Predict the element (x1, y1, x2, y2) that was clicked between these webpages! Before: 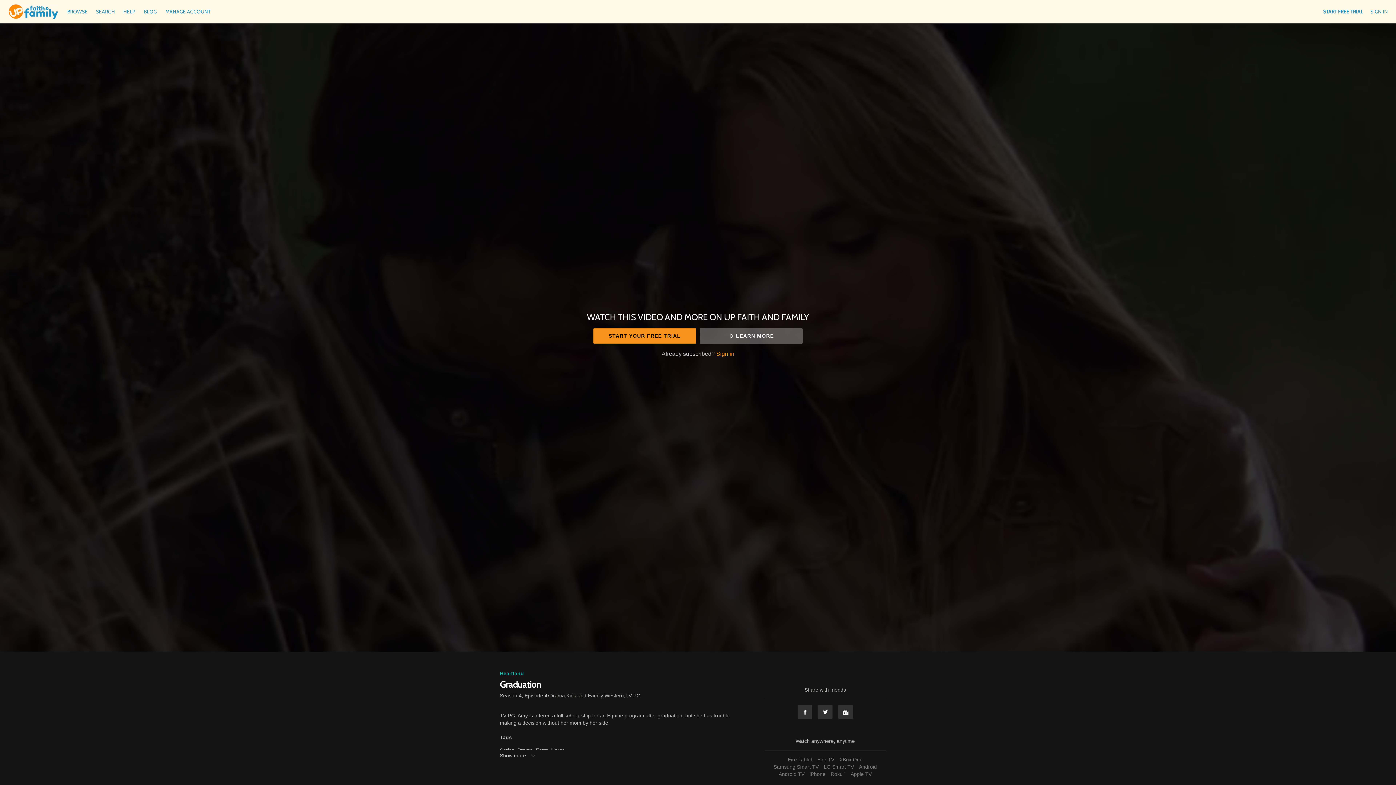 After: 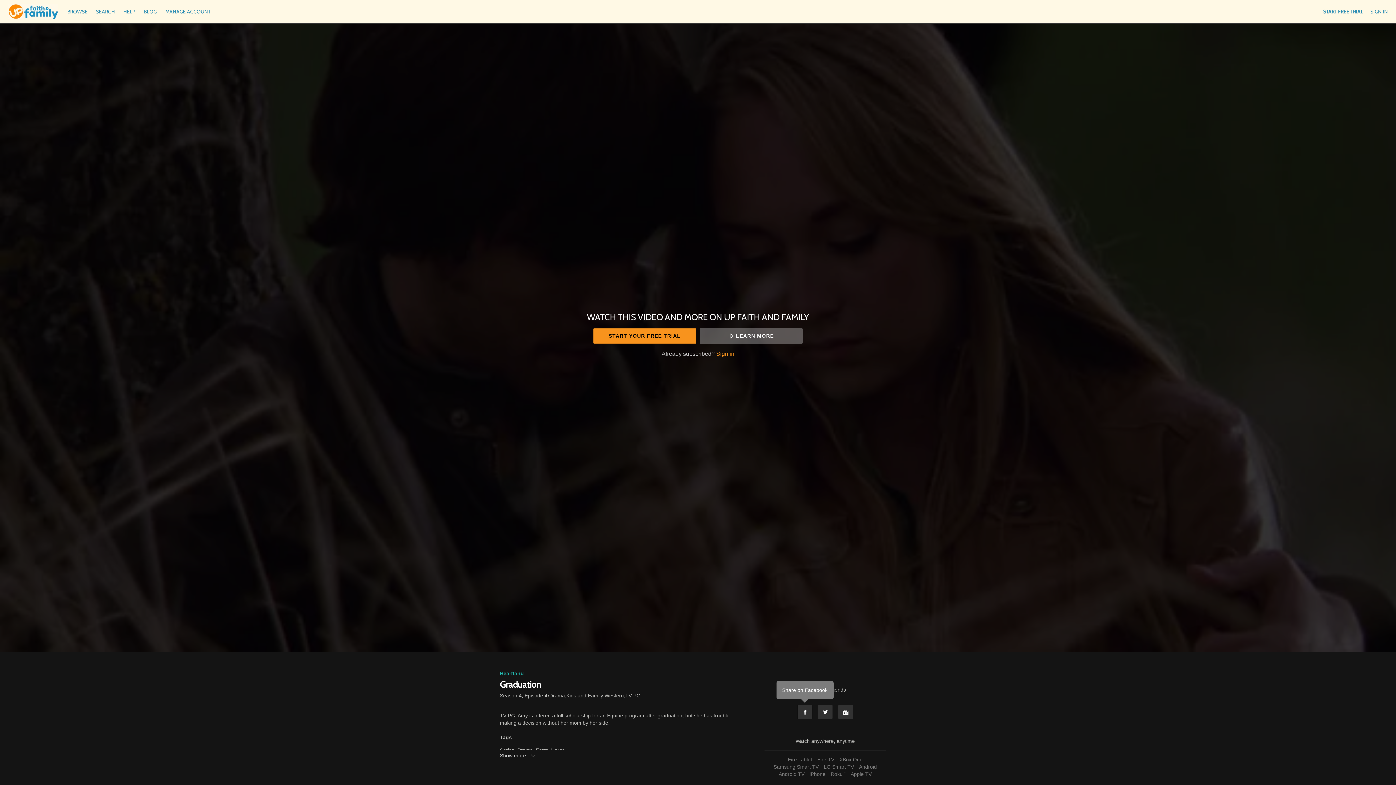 Action: label: Facebook bbox: (797, 705, 812, 719)